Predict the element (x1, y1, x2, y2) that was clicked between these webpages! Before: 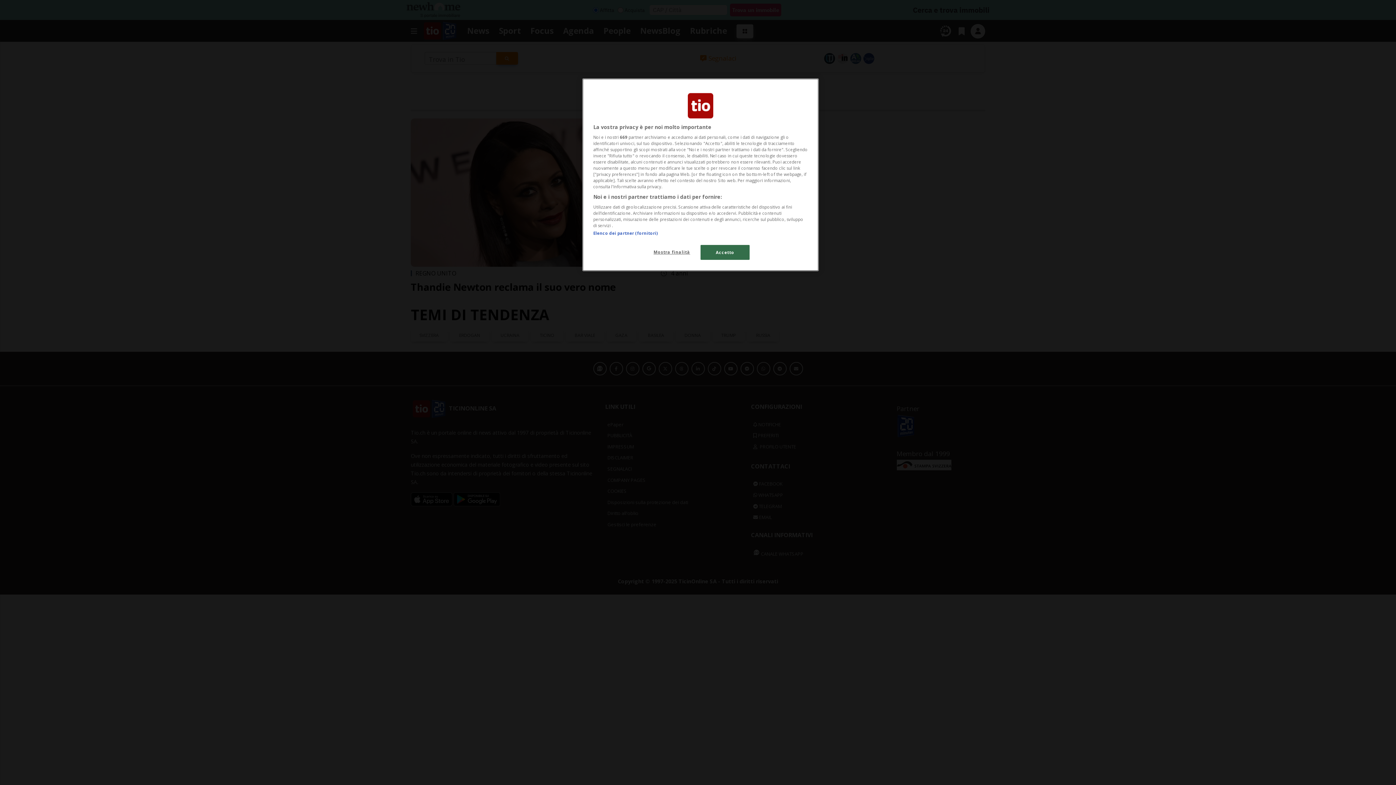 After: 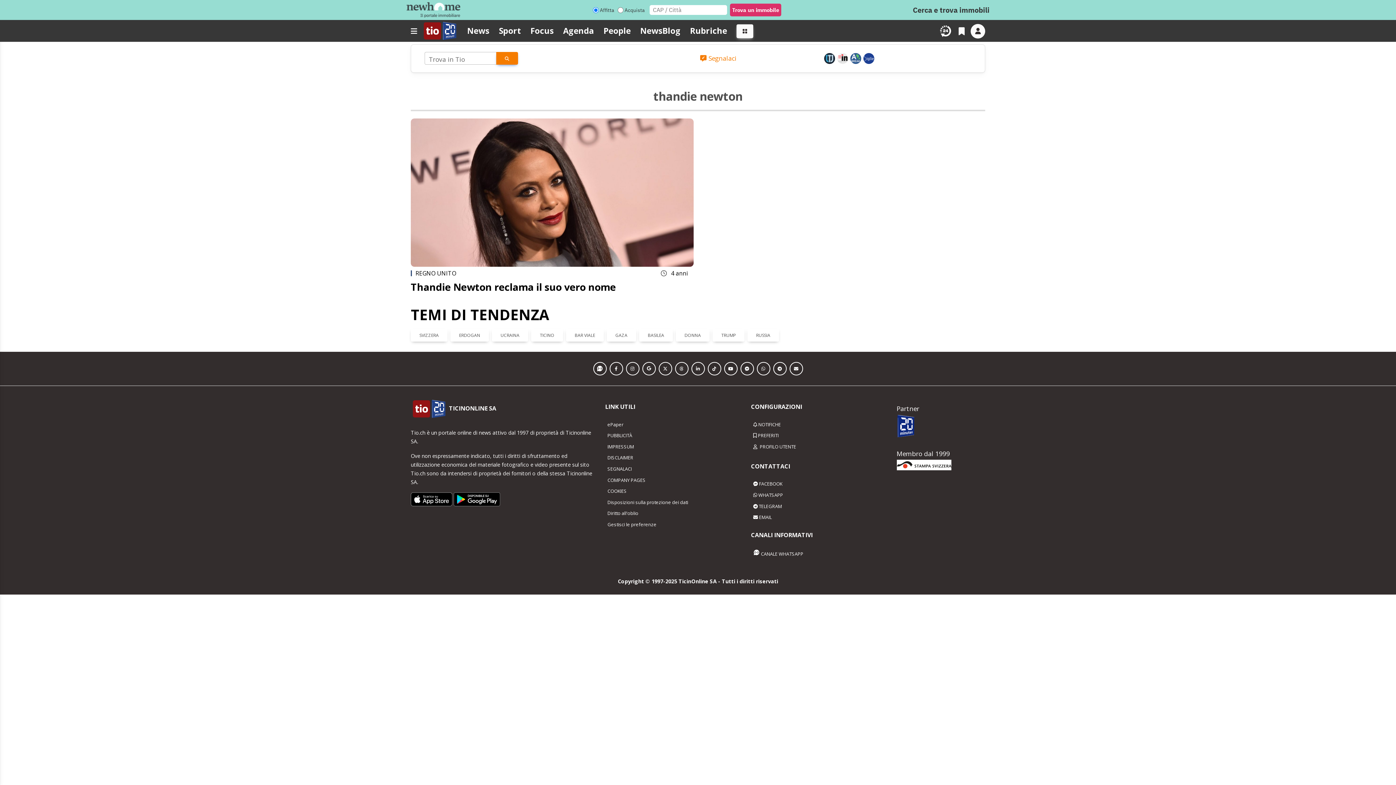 Action: label: Accetto bbox: (700, 245, 749, 260)